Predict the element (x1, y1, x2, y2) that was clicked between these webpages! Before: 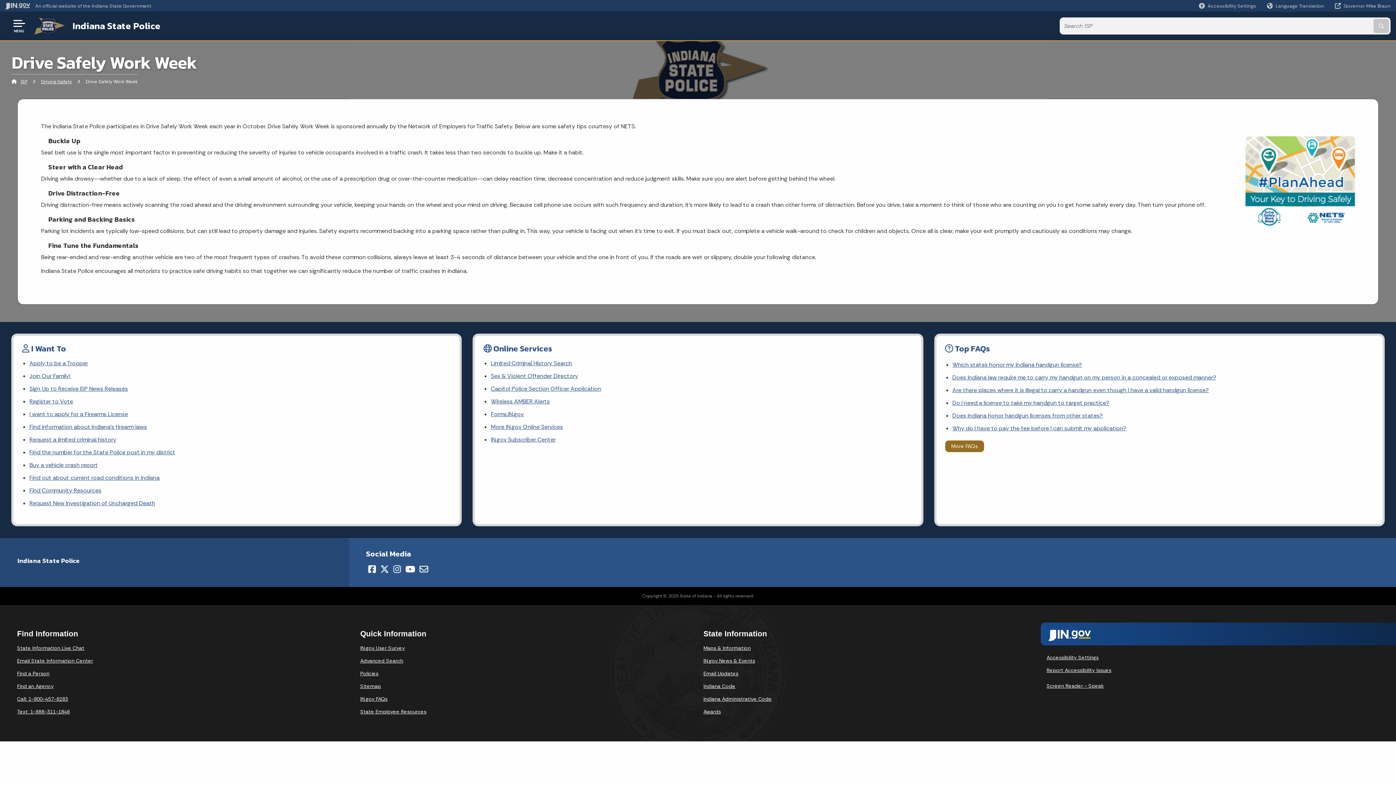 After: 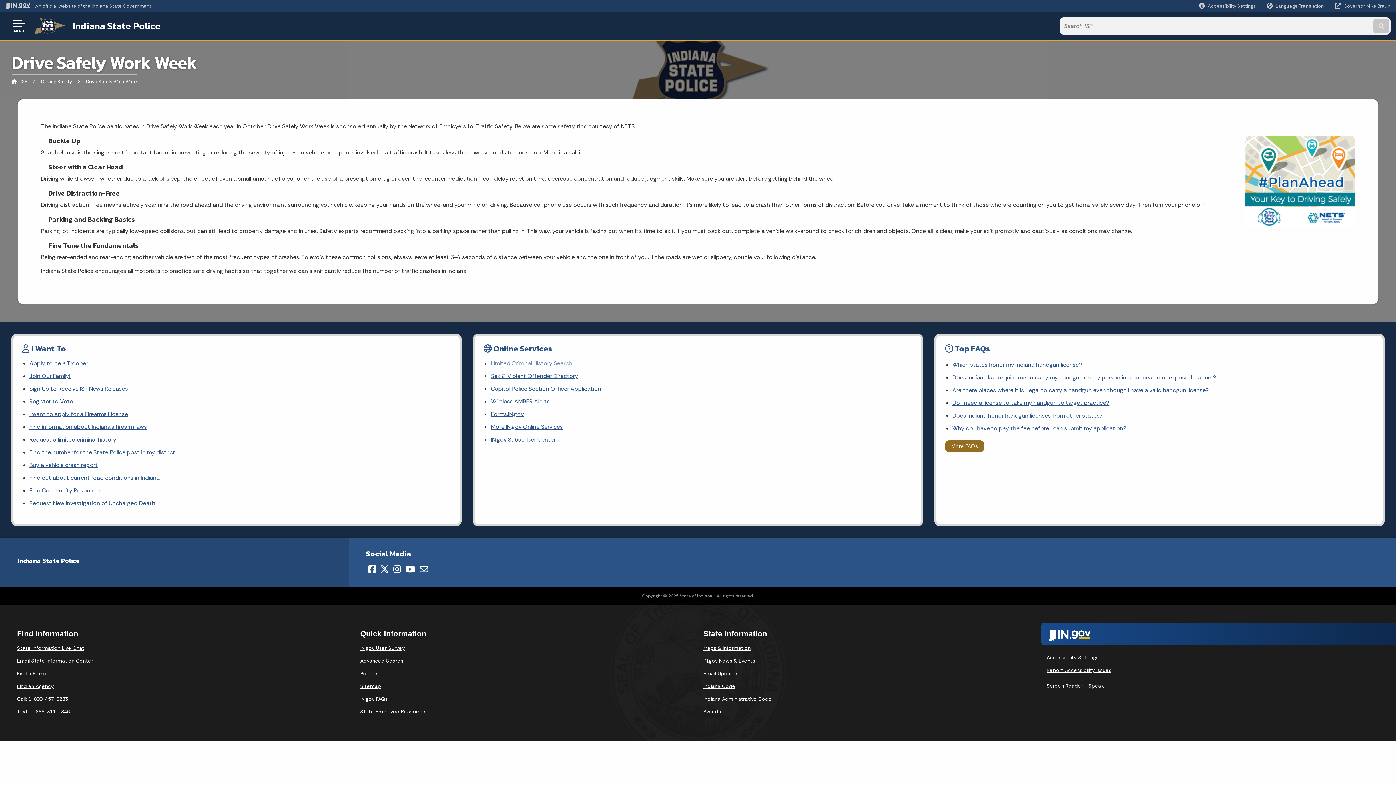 Action: bbox: (491, 357, 912, 369) label: Limited Criminal History Search